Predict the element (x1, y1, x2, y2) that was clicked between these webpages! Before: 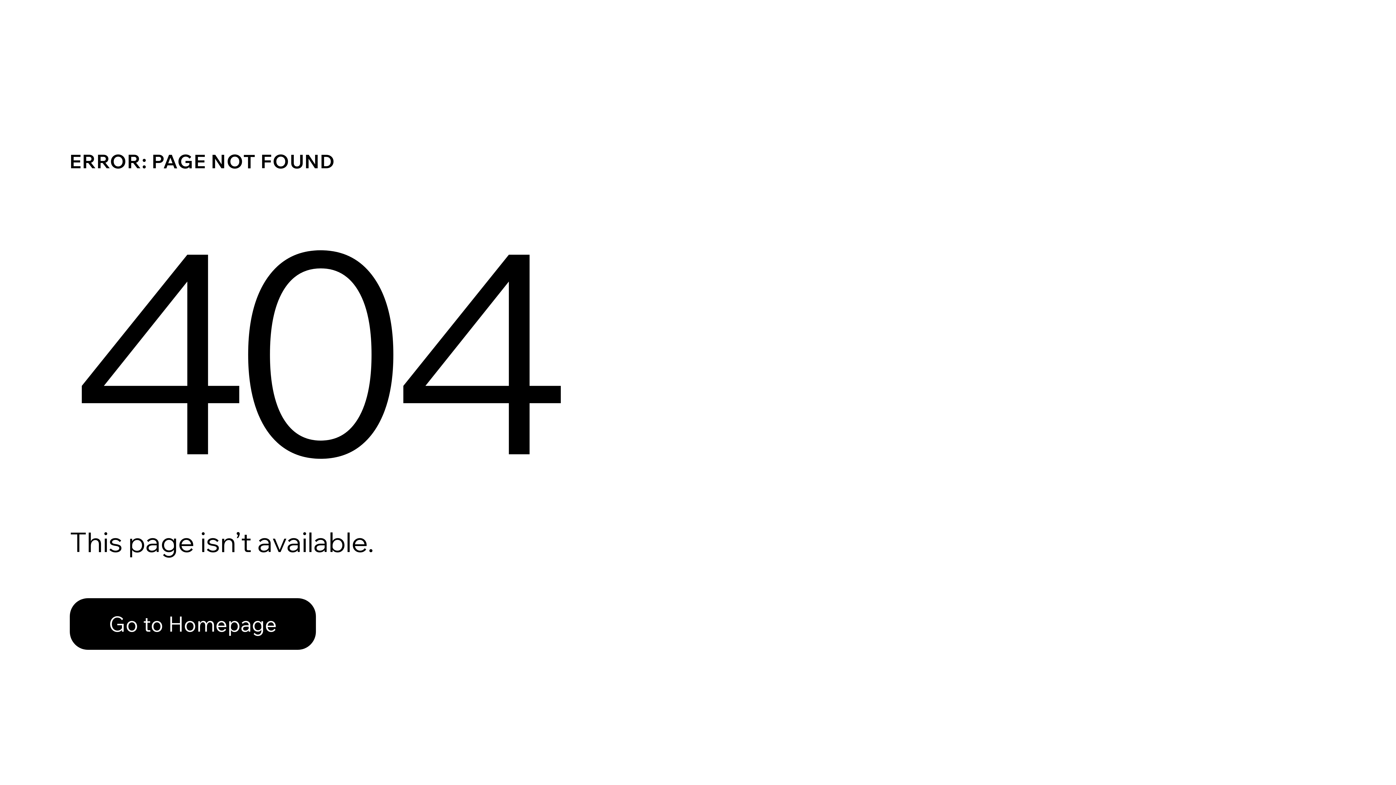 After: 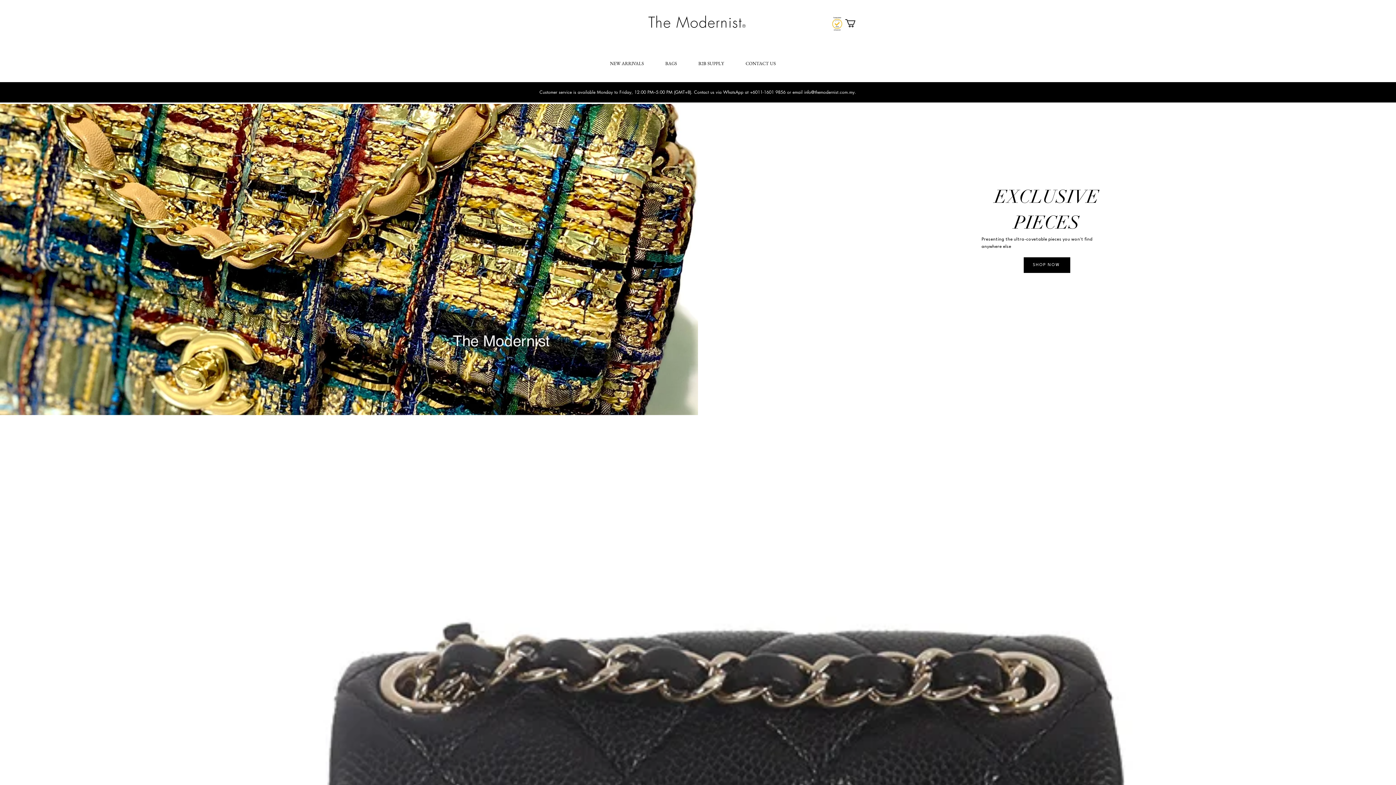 Action: bbox: (69, 582, 768, 659) label: Go to Homepage